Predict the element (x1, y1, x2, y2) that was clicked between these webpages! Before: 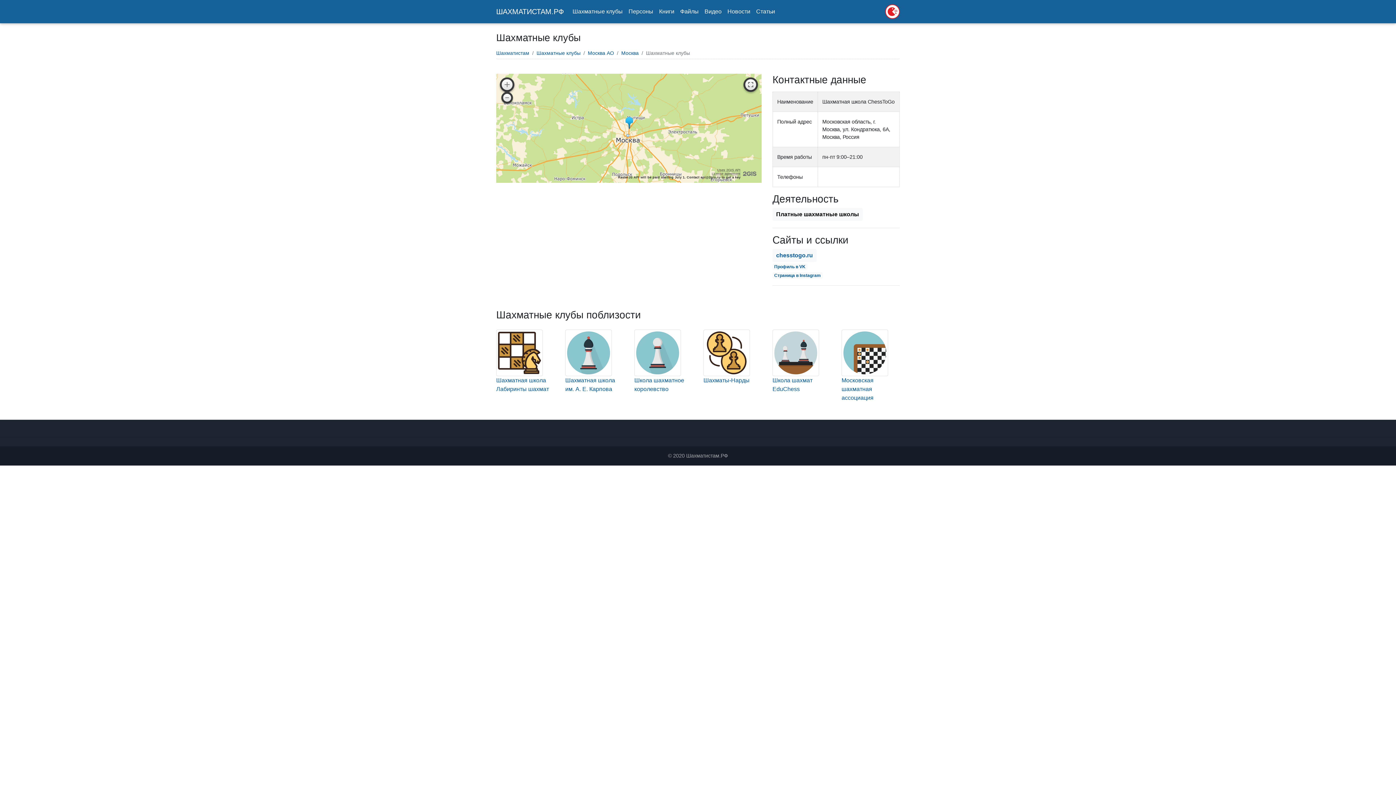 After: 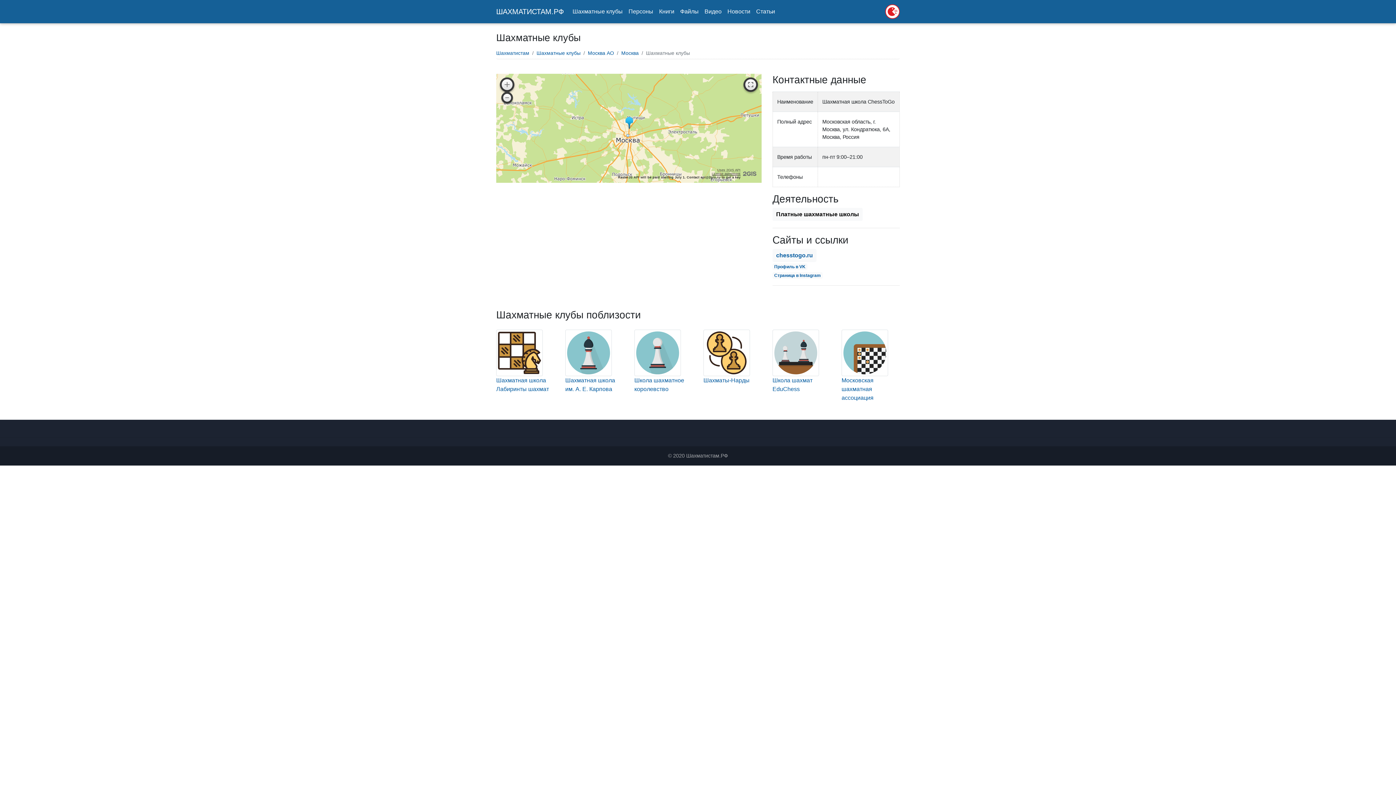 Action: label: License agreement bbox: (712, 172, 740, 175)